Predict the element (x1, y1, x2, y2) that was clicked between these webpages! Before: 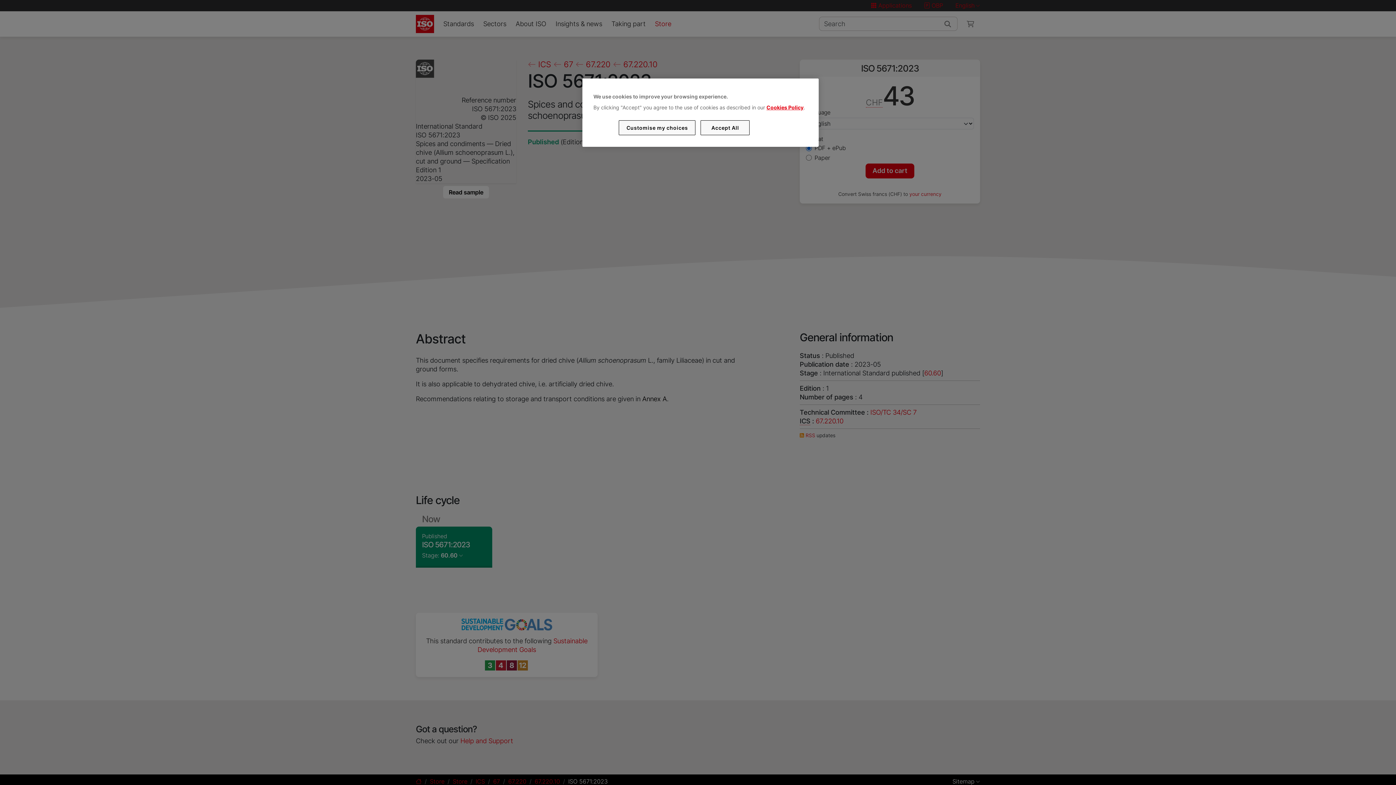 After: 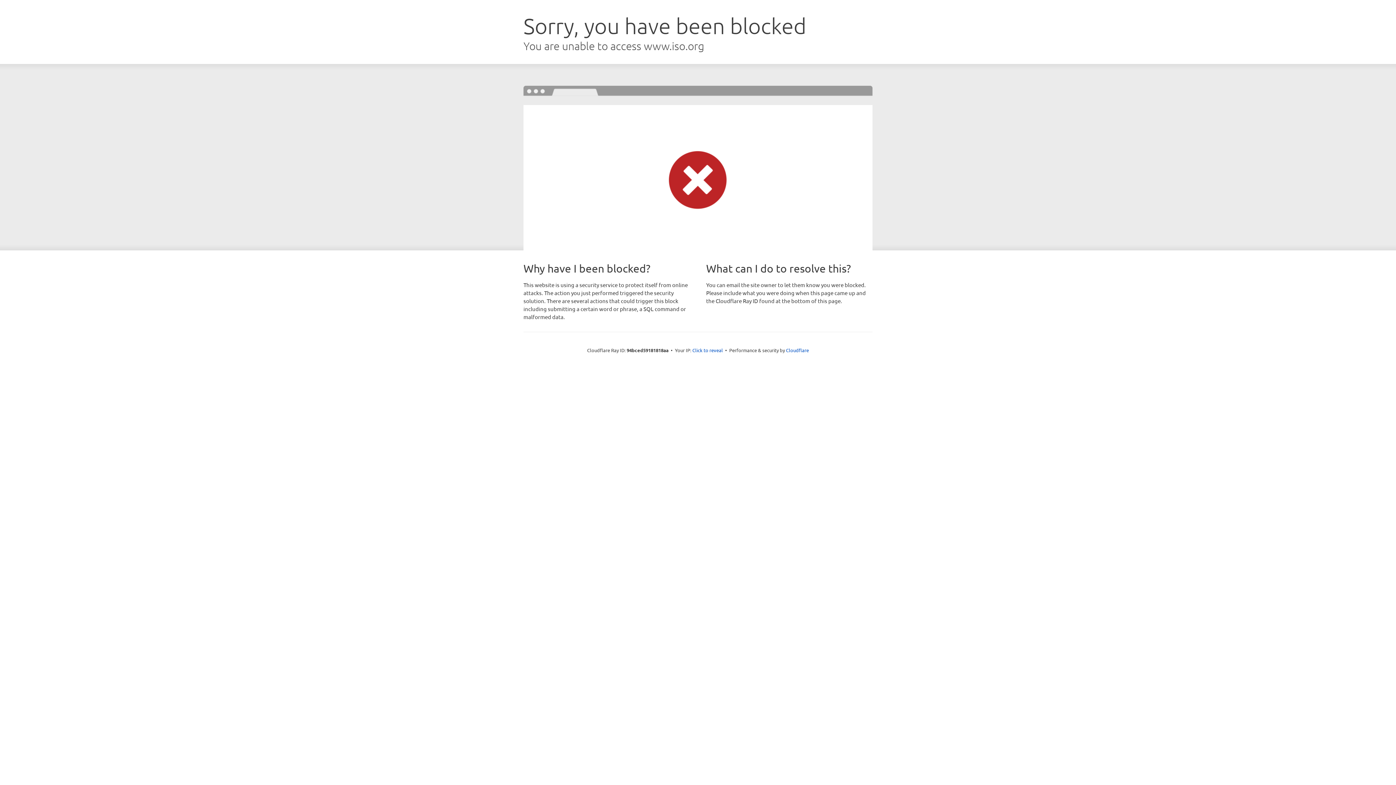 Action: label: Cookies Policy bbox: (766, 104, 803, 110)